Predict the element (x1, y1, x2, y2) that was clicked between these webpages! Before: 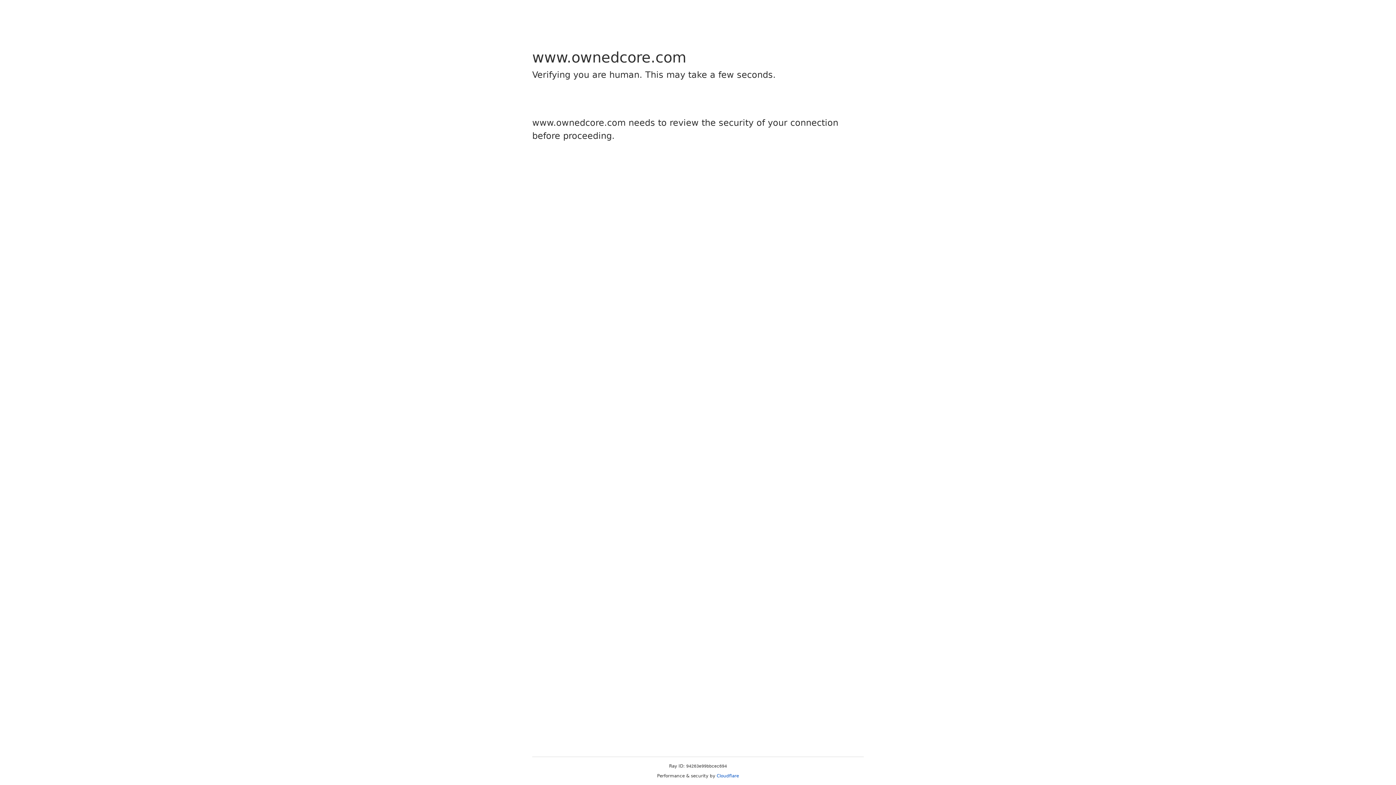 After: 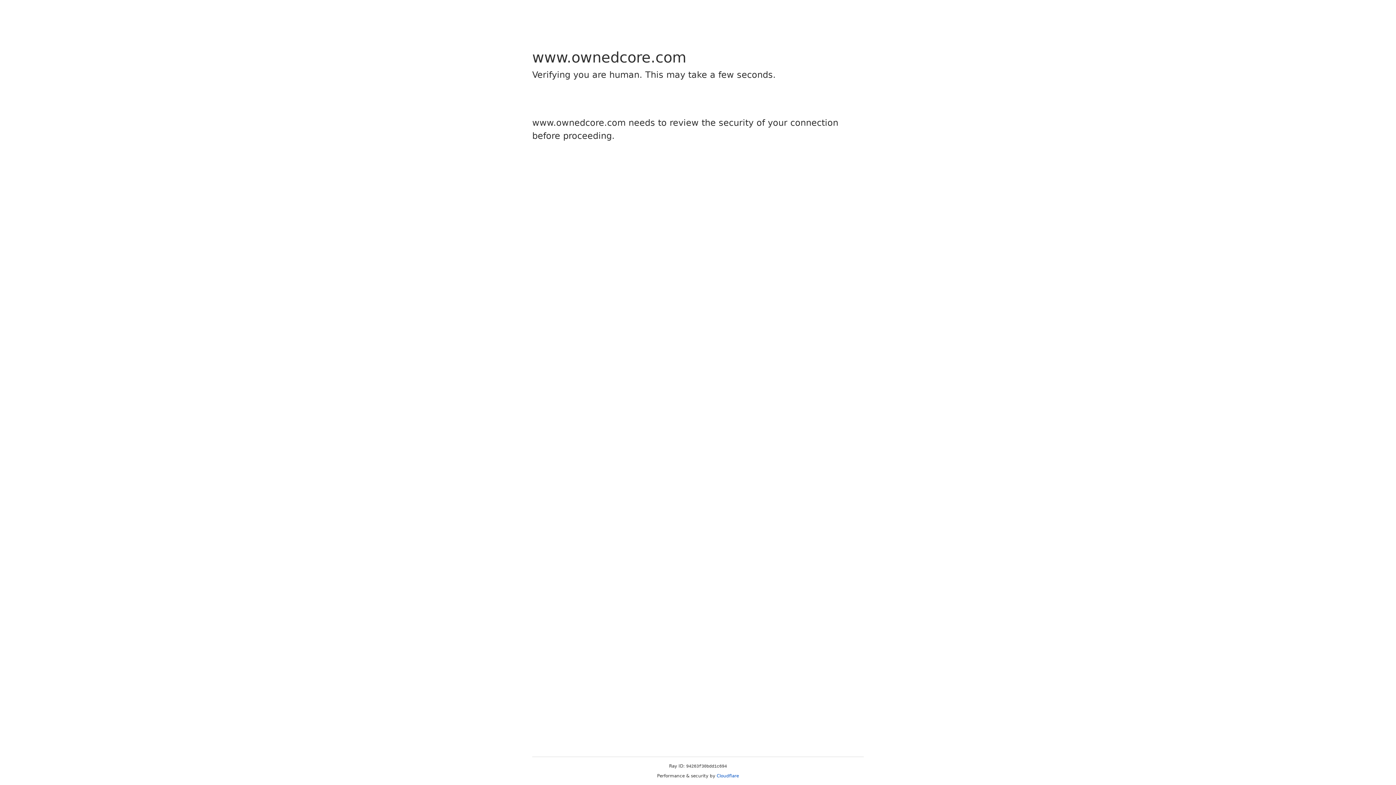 Action: bbox: (716, 773, 739, 778) label: Cloudflare